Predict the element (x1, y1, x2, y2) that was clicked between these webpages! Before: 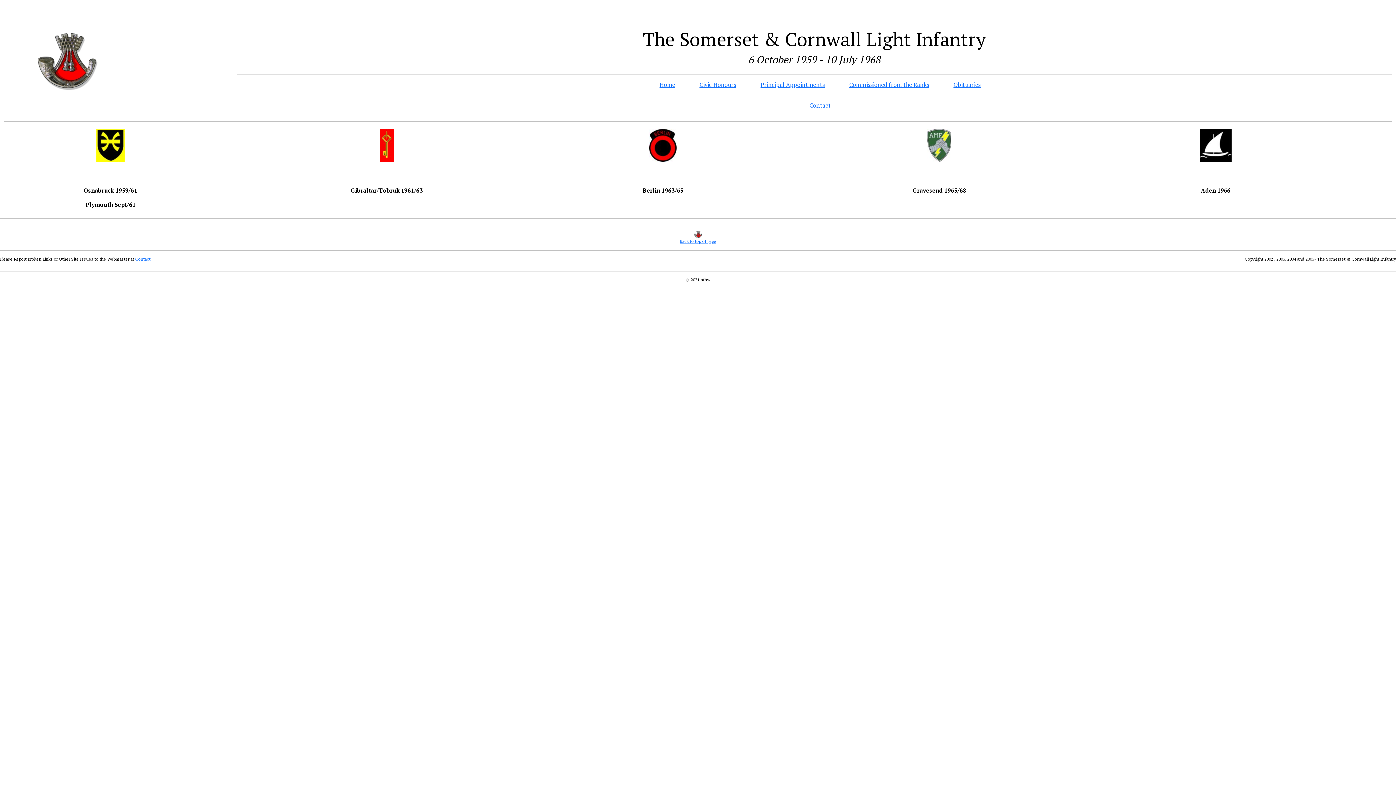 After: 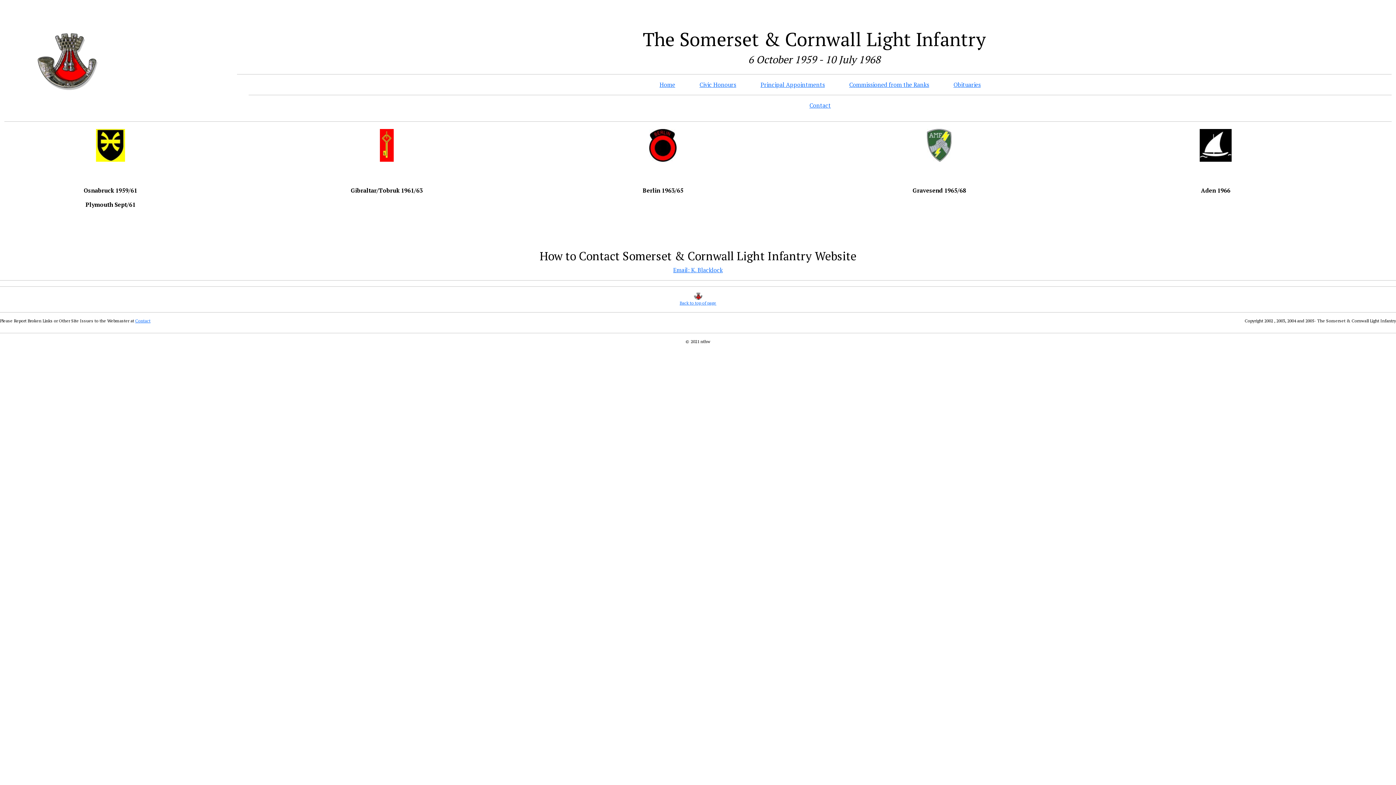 Action: label: Contact bbox: (809, 101, 831, 109)